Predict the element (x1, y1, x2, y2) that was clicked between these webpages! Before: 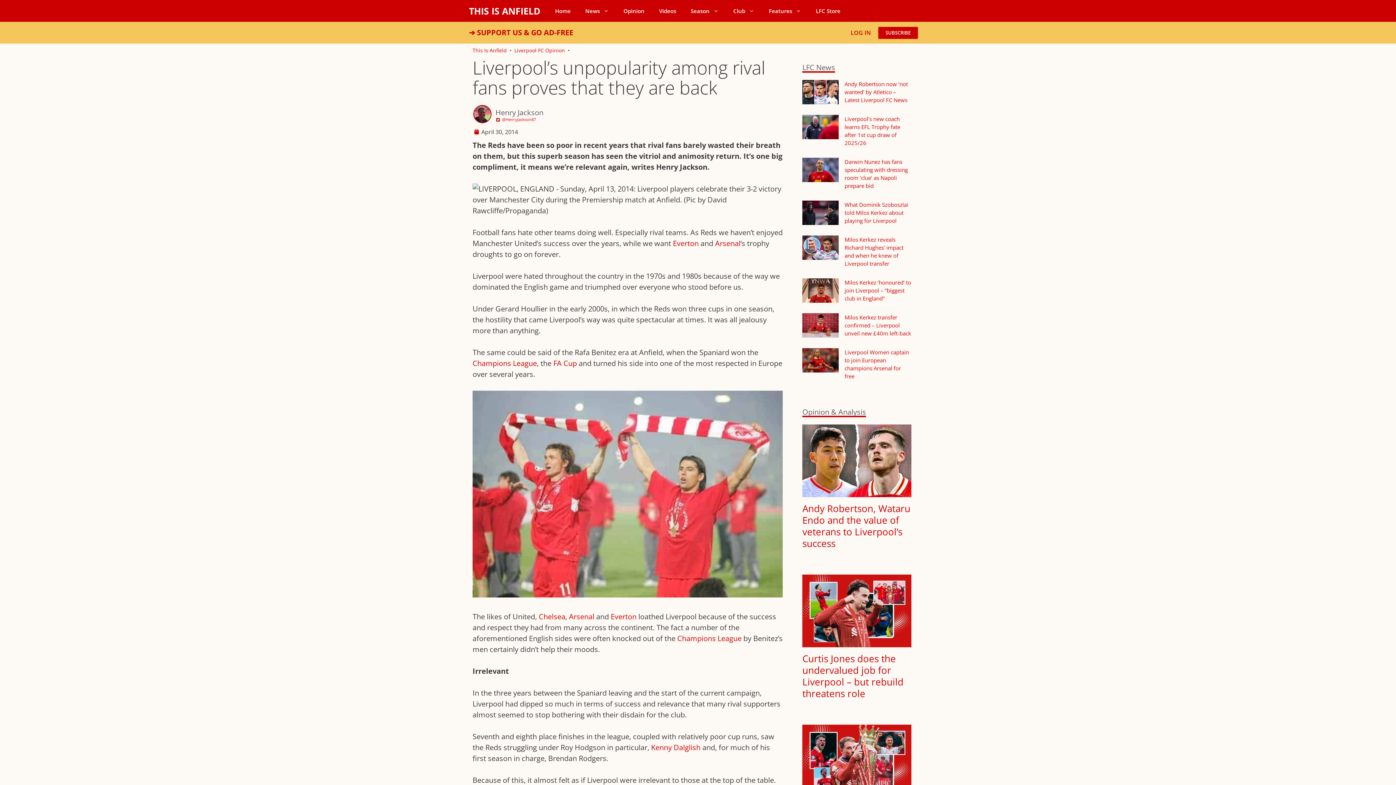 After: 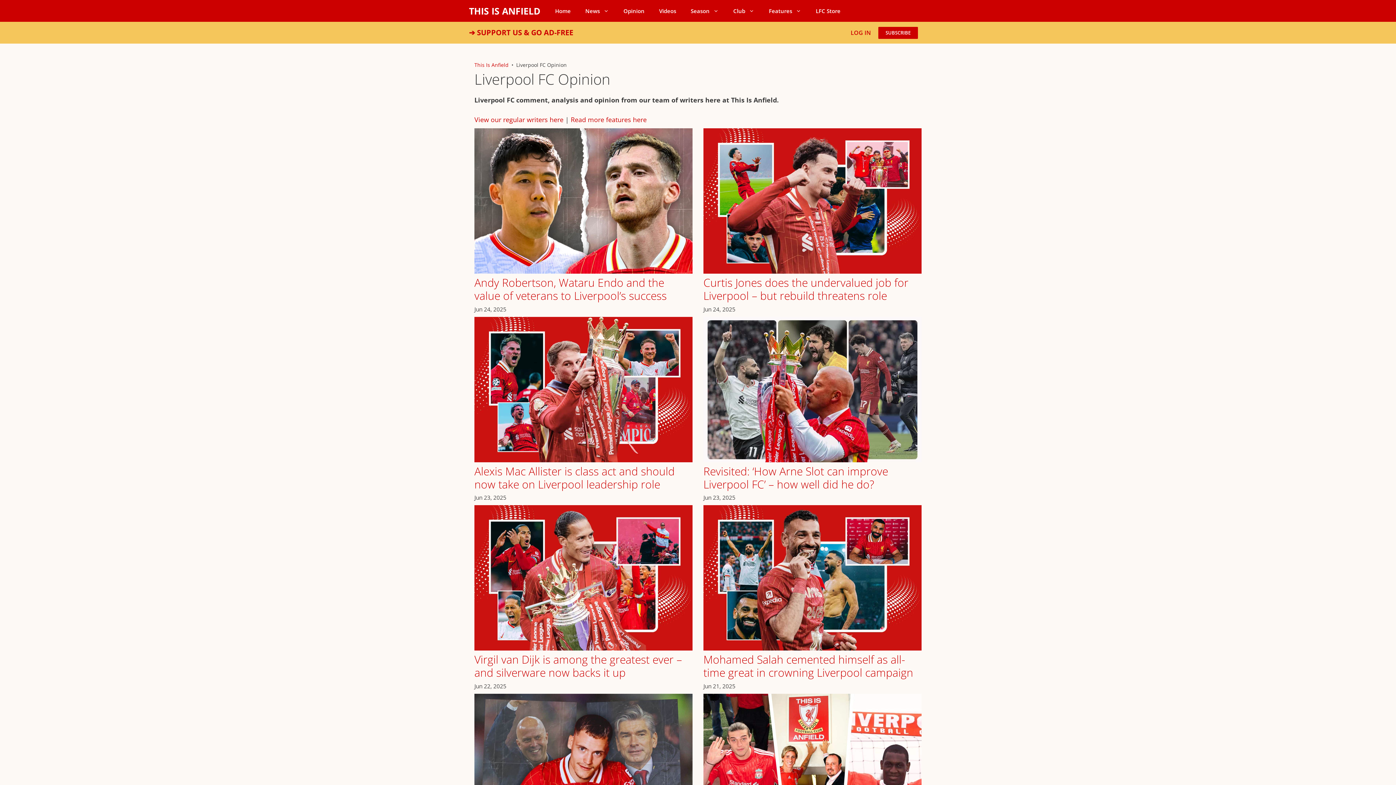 Action: bbox: (514, 46, 565, 53) label: Liverpool FC Opinion